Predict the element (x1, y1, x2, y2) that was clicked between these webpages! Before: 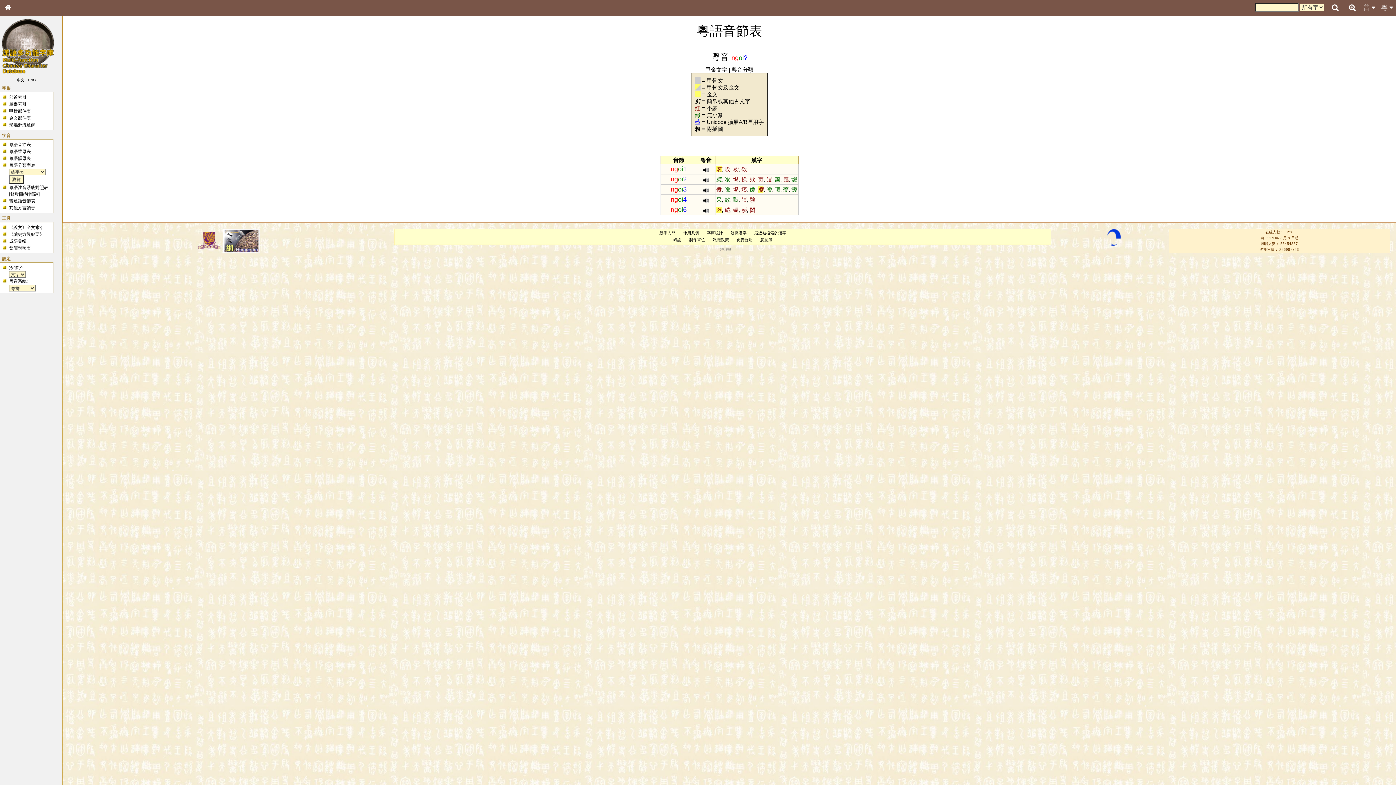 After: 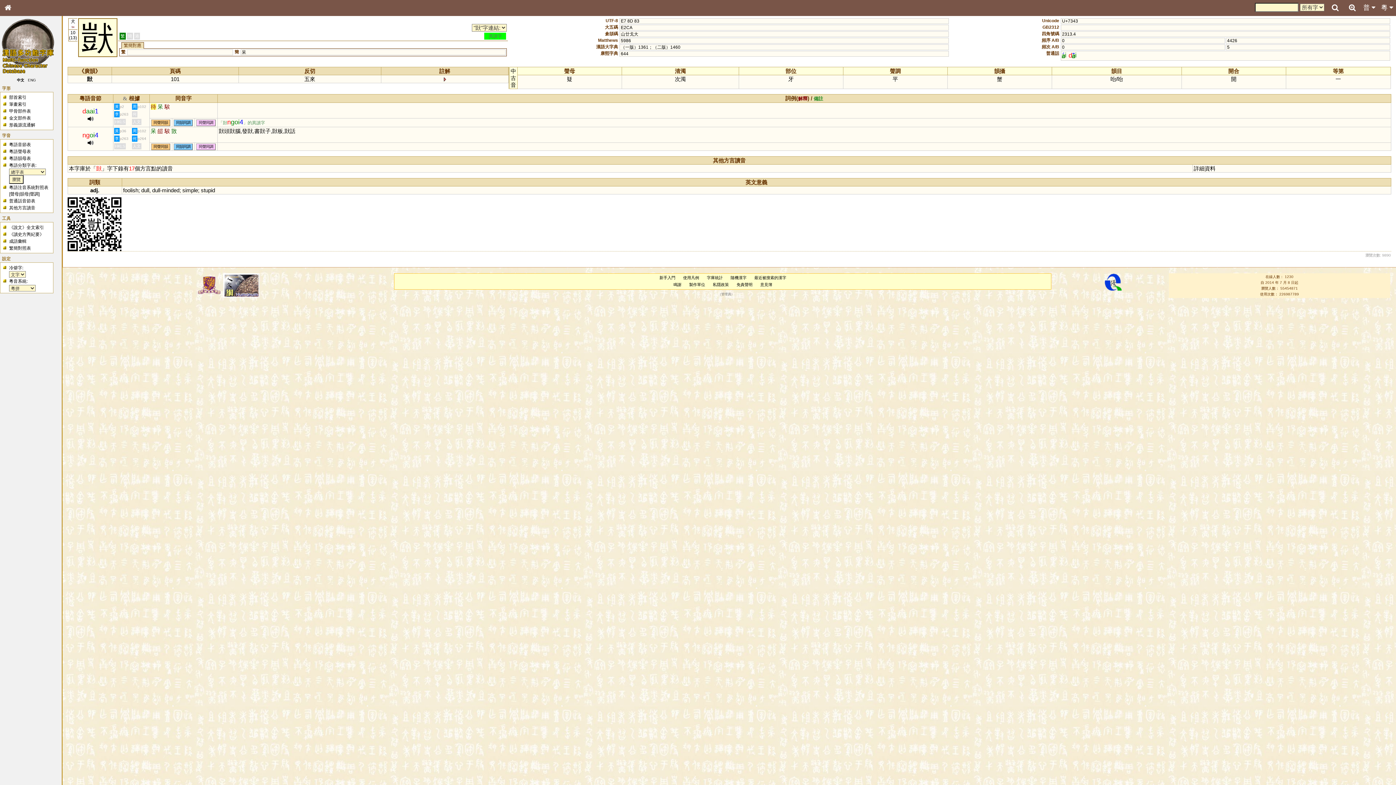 Action: label: 獃 bbox: (733, 196, 738, 203)